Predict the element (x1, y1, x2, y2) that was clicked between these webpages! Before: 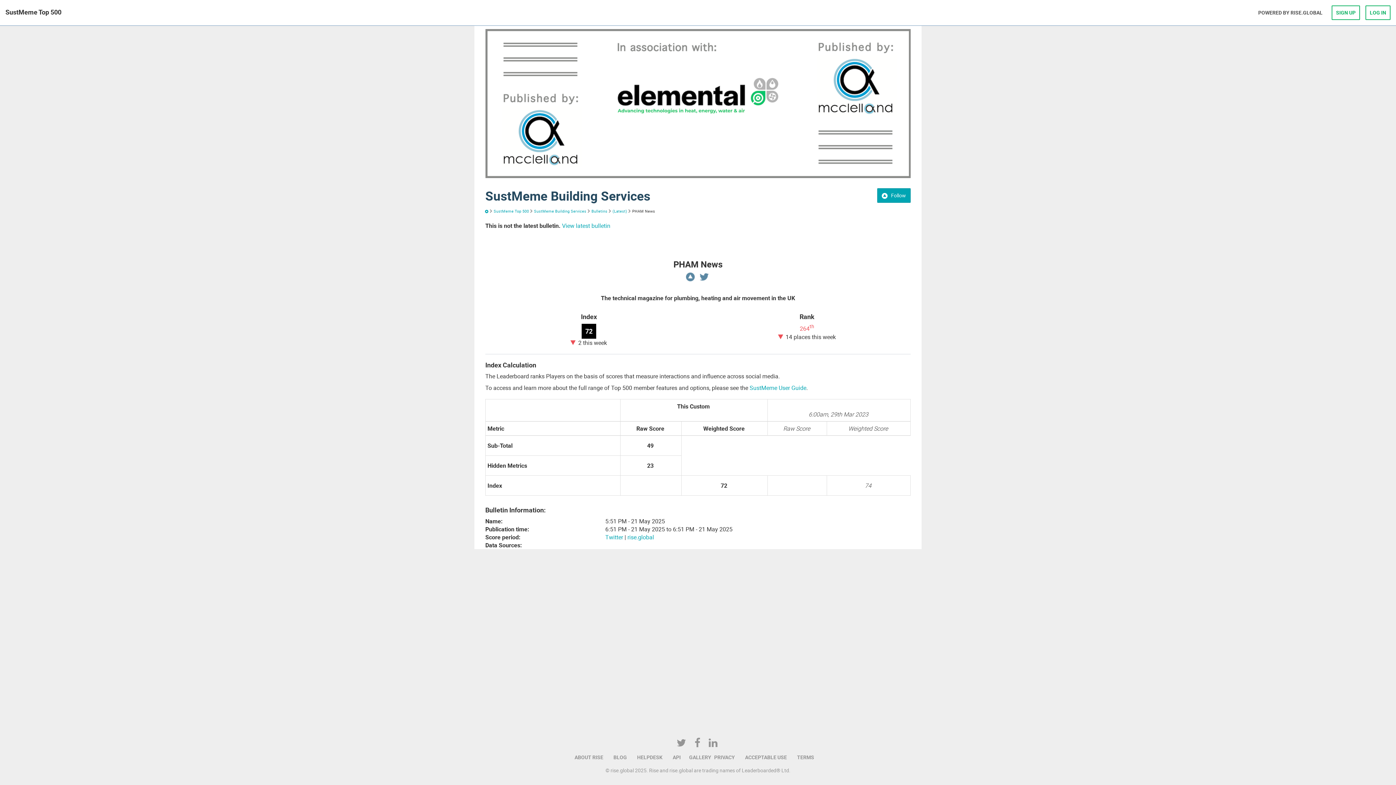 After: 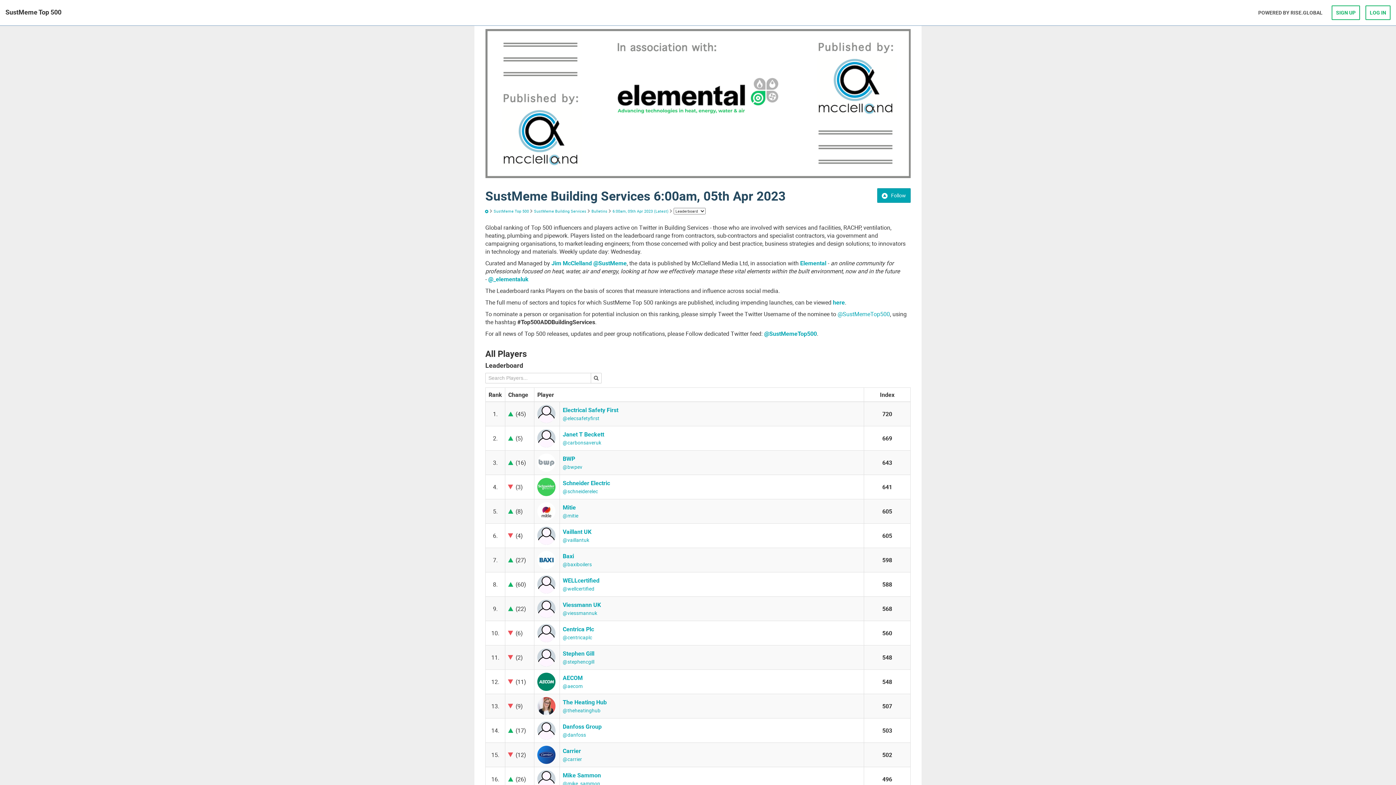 Action: bbox: (562, 221, 610, 229) label: View latest bulletin